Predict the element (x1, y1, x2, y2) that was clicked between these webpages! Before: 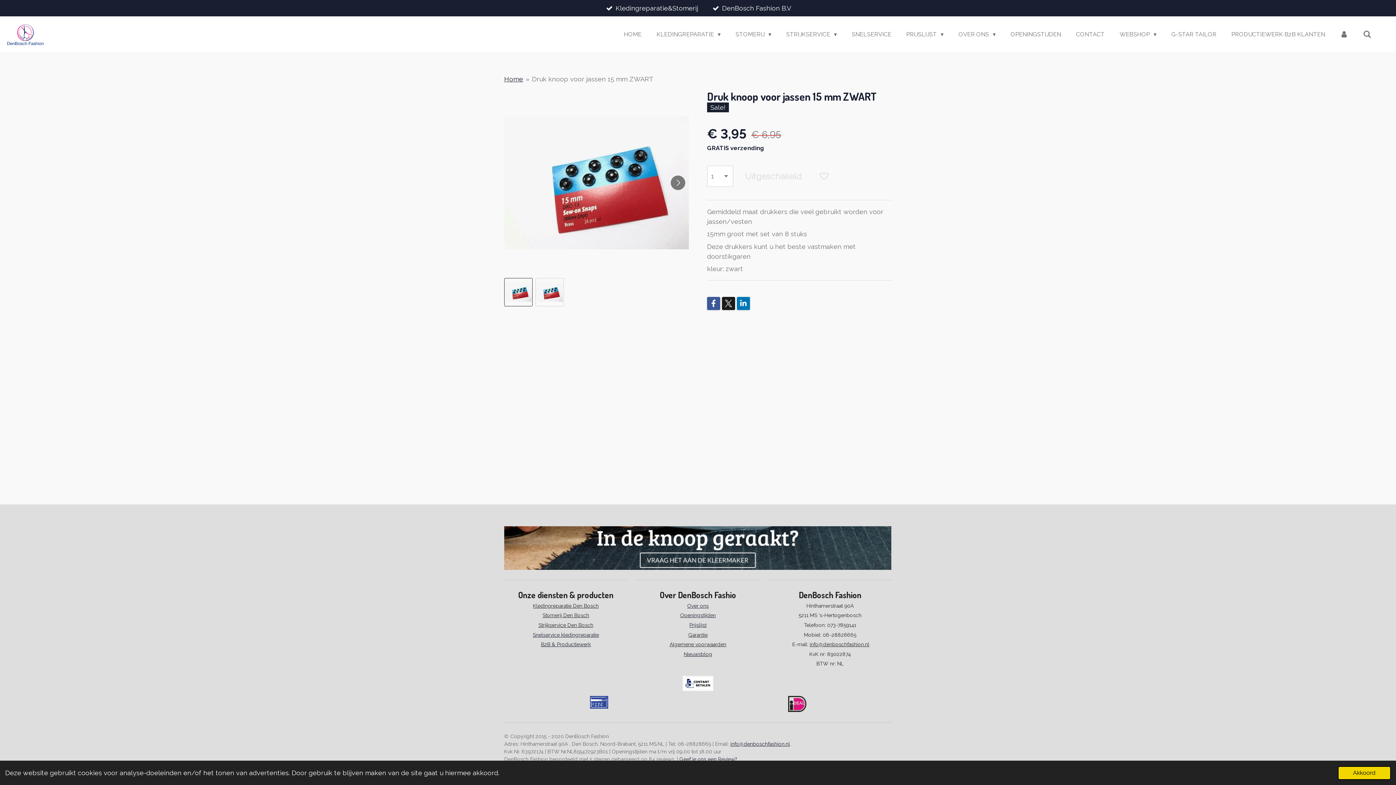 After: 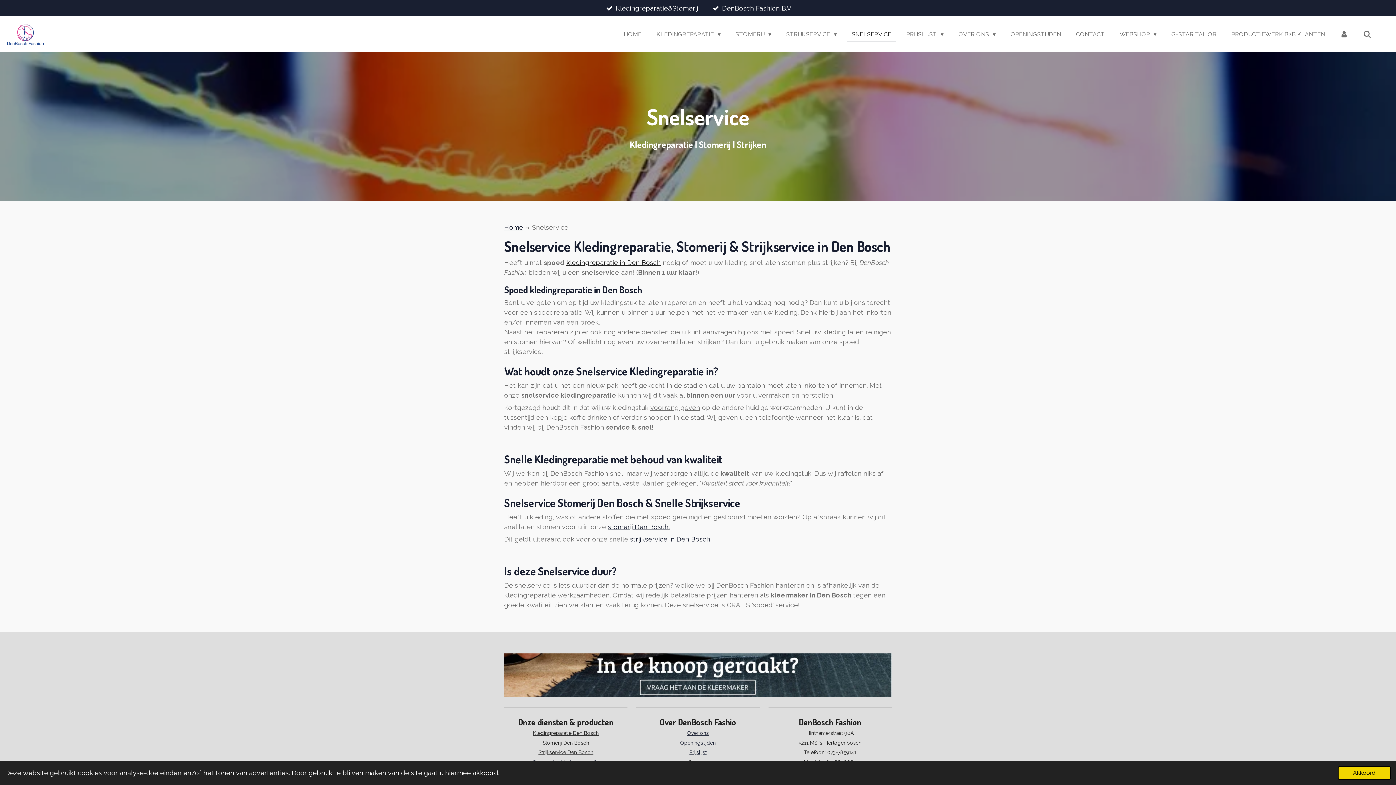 Action: label: Snelservice kledingreparatie bbox: (532, 632, 599, 638)